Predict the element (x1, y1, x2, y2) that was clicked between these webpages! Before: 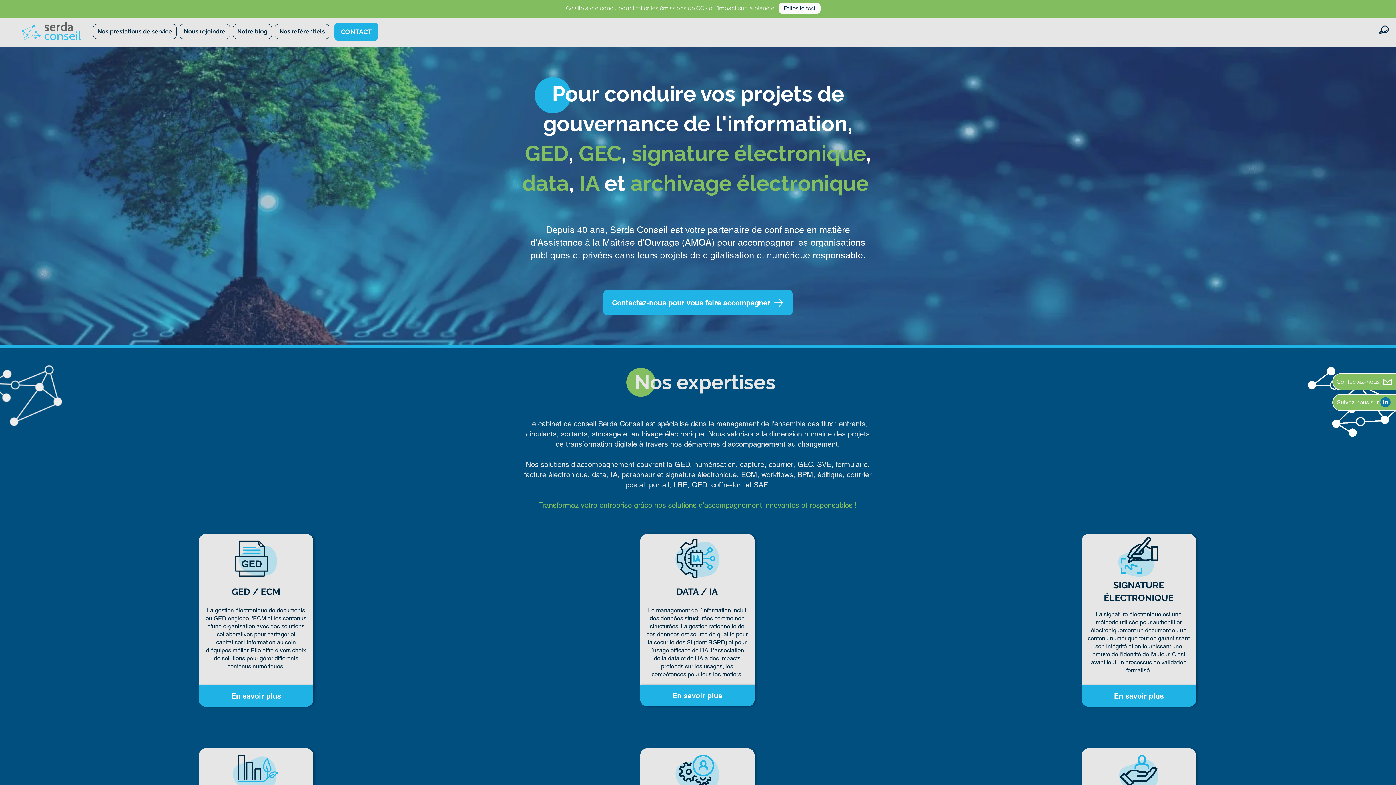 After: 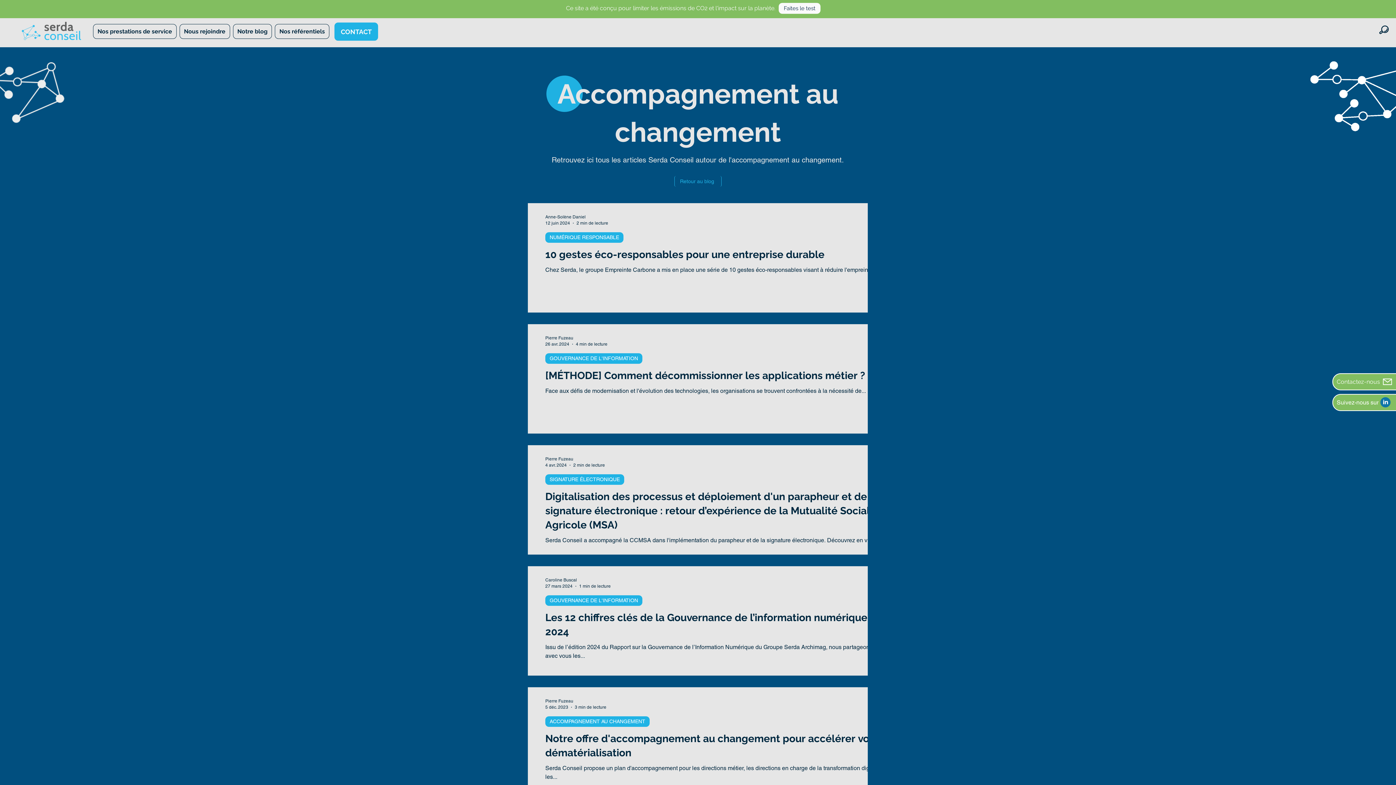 Action: bbox: (1118, 755, 1158, 791)